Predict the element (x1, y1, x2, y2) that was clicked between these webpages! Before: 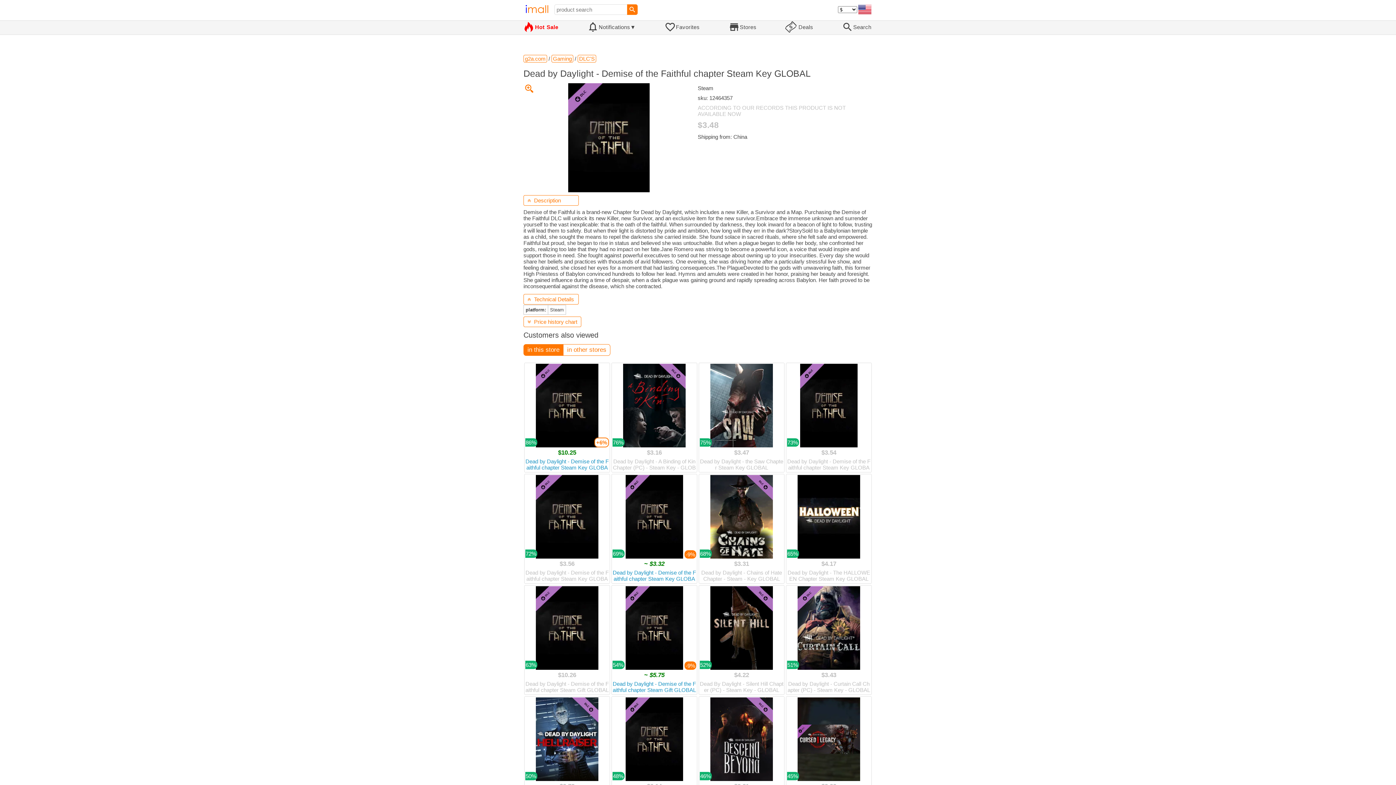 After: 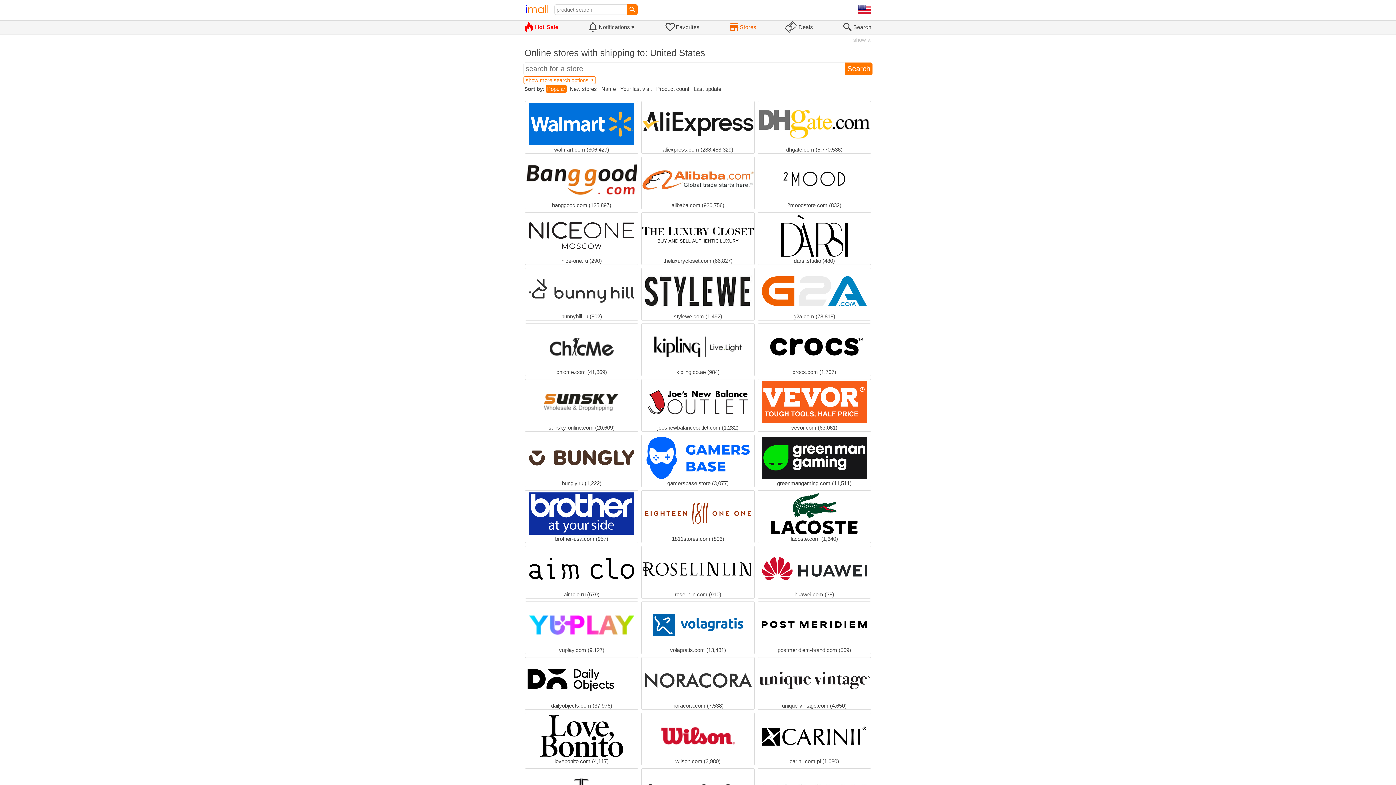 Action: bbox: (727, 20, 757, 34) label: 	Stores